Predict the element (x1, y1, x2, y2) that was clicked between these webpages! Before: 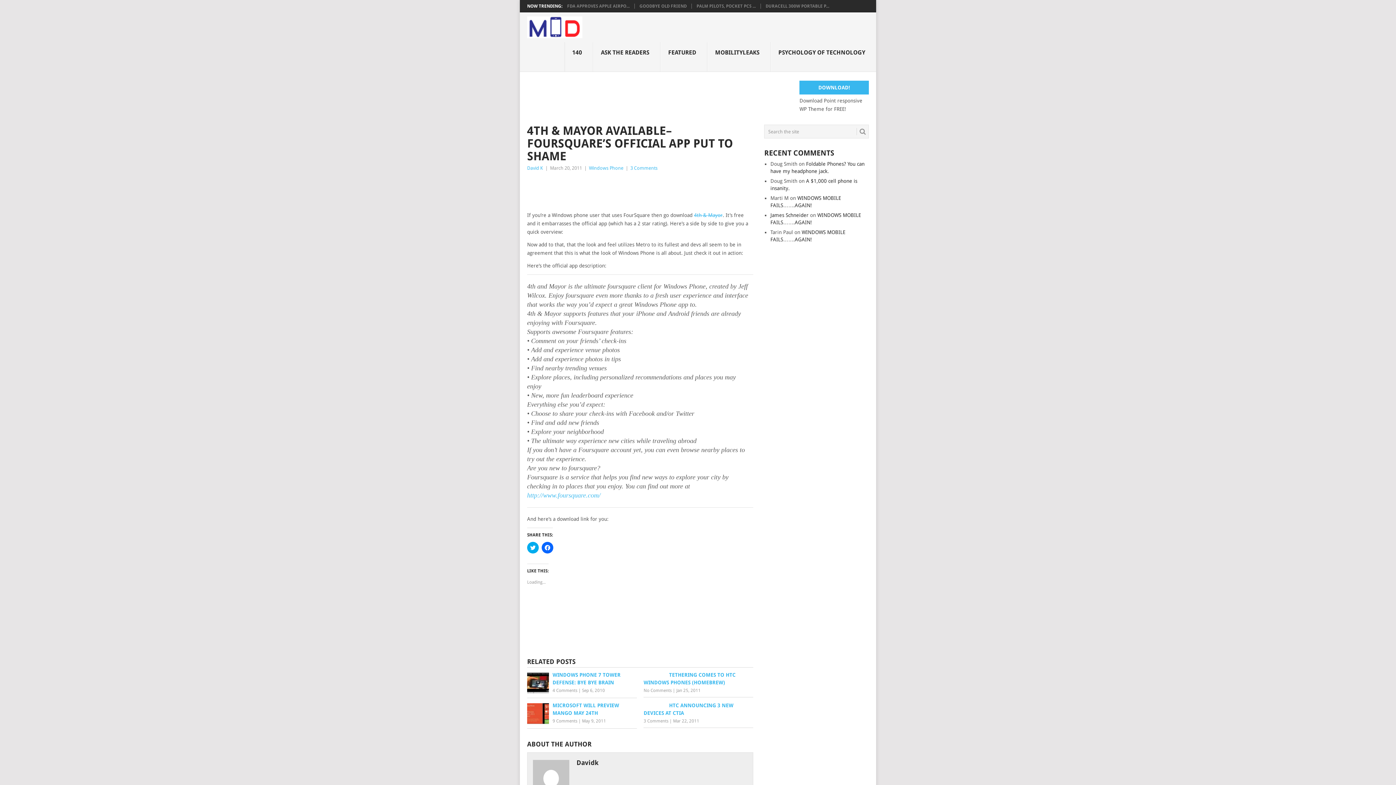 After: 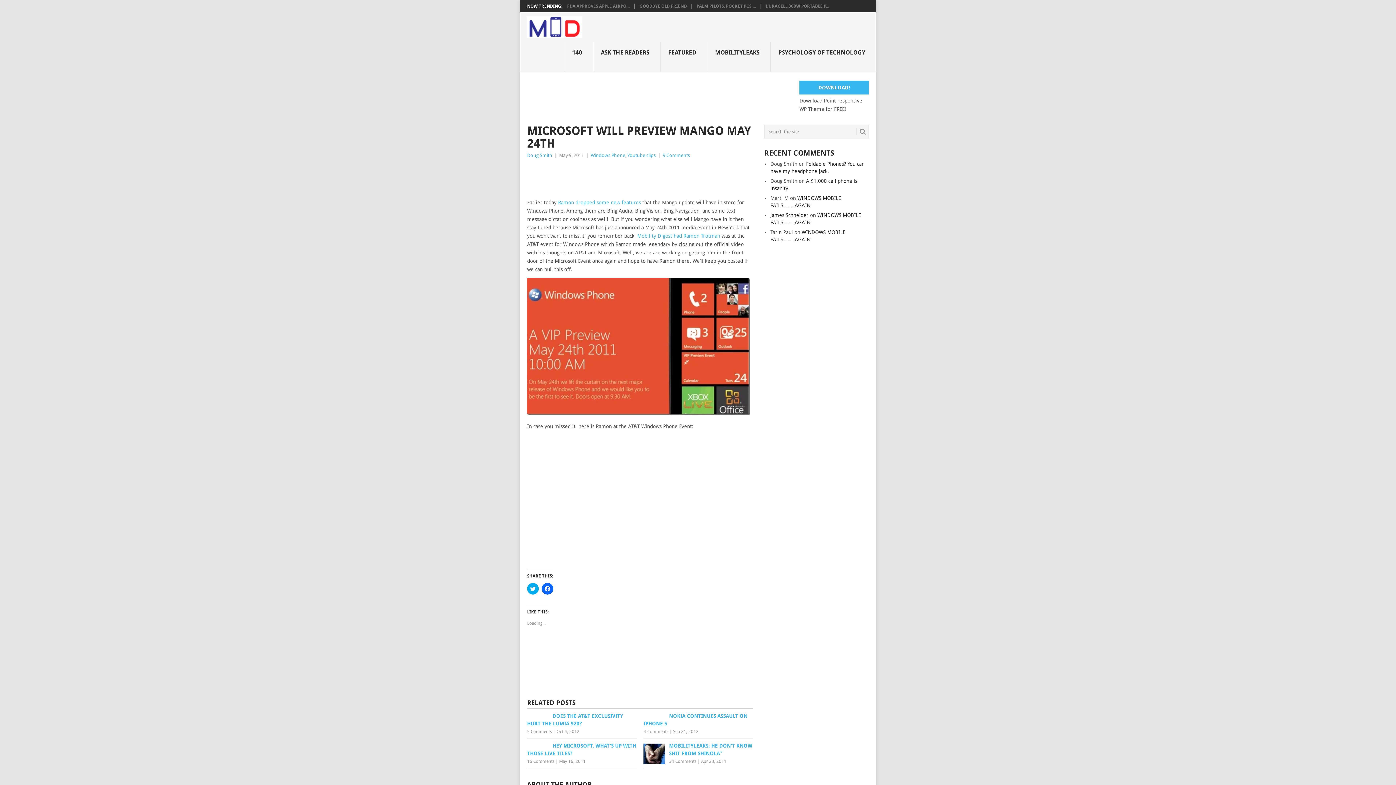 Action: bbox: (527, 702, 637, 717) label: MICROSOFT WILL PREVIEW MANGO MAY 24TH